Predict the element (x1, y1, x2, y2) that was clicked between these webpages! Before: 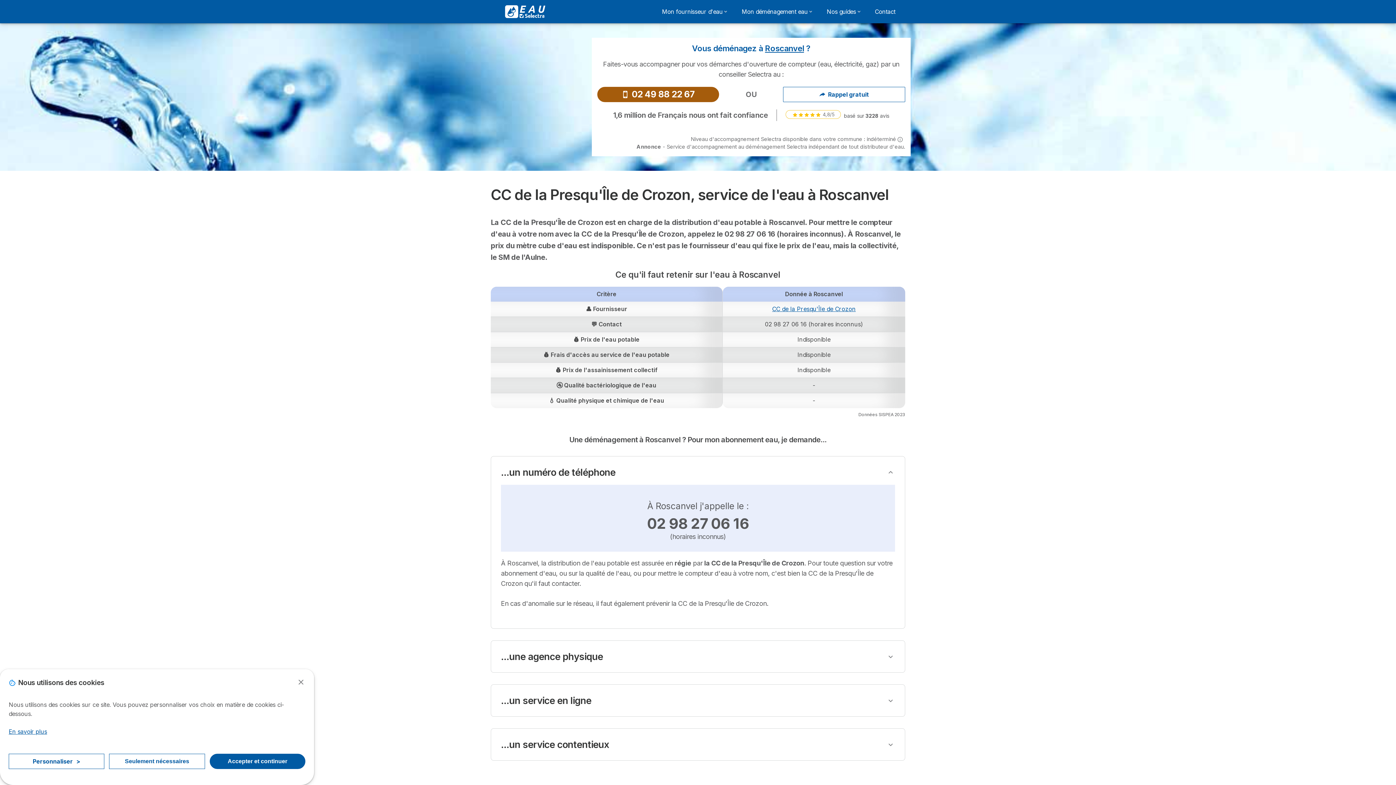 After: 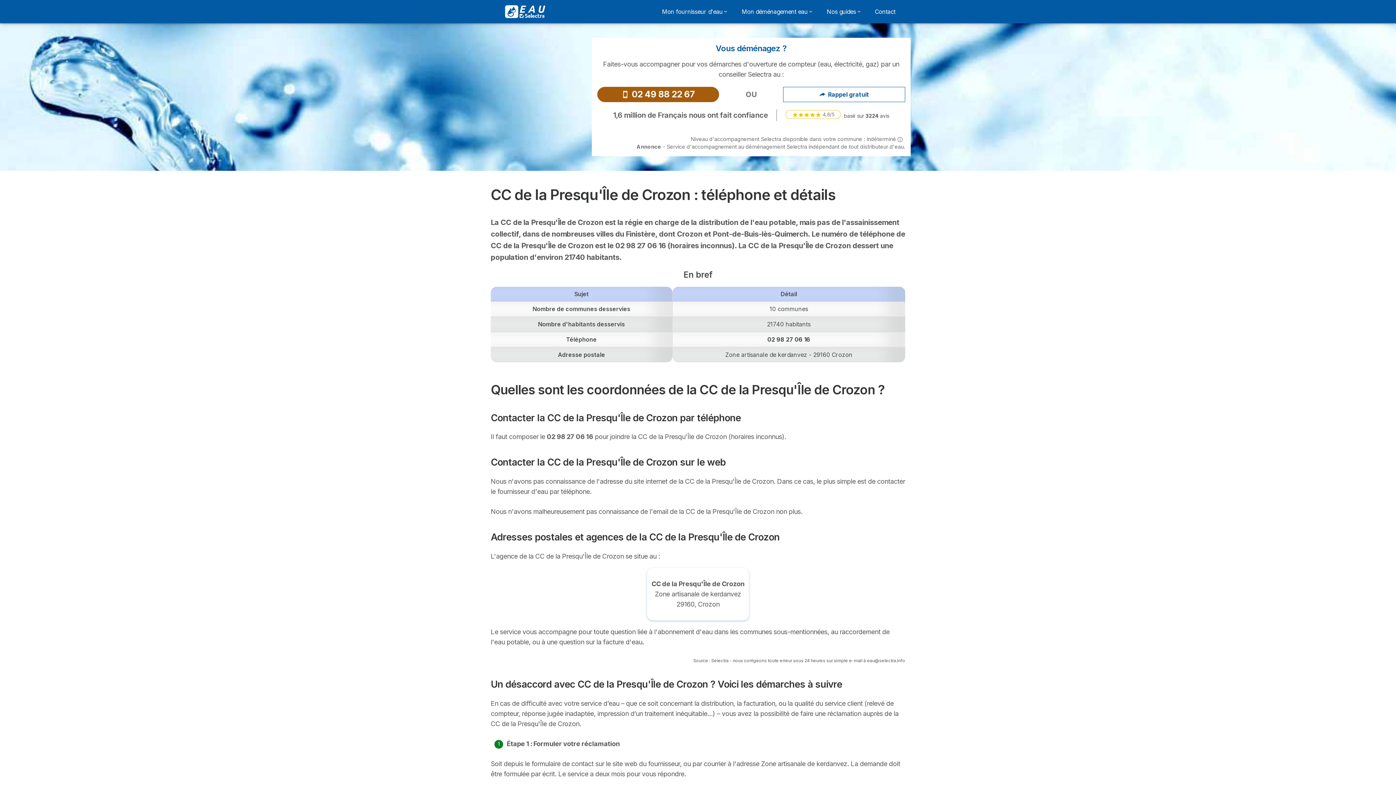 Action: bbox: (772, 305, 856, 312) label: CC de la Presqu'Île de Crozon